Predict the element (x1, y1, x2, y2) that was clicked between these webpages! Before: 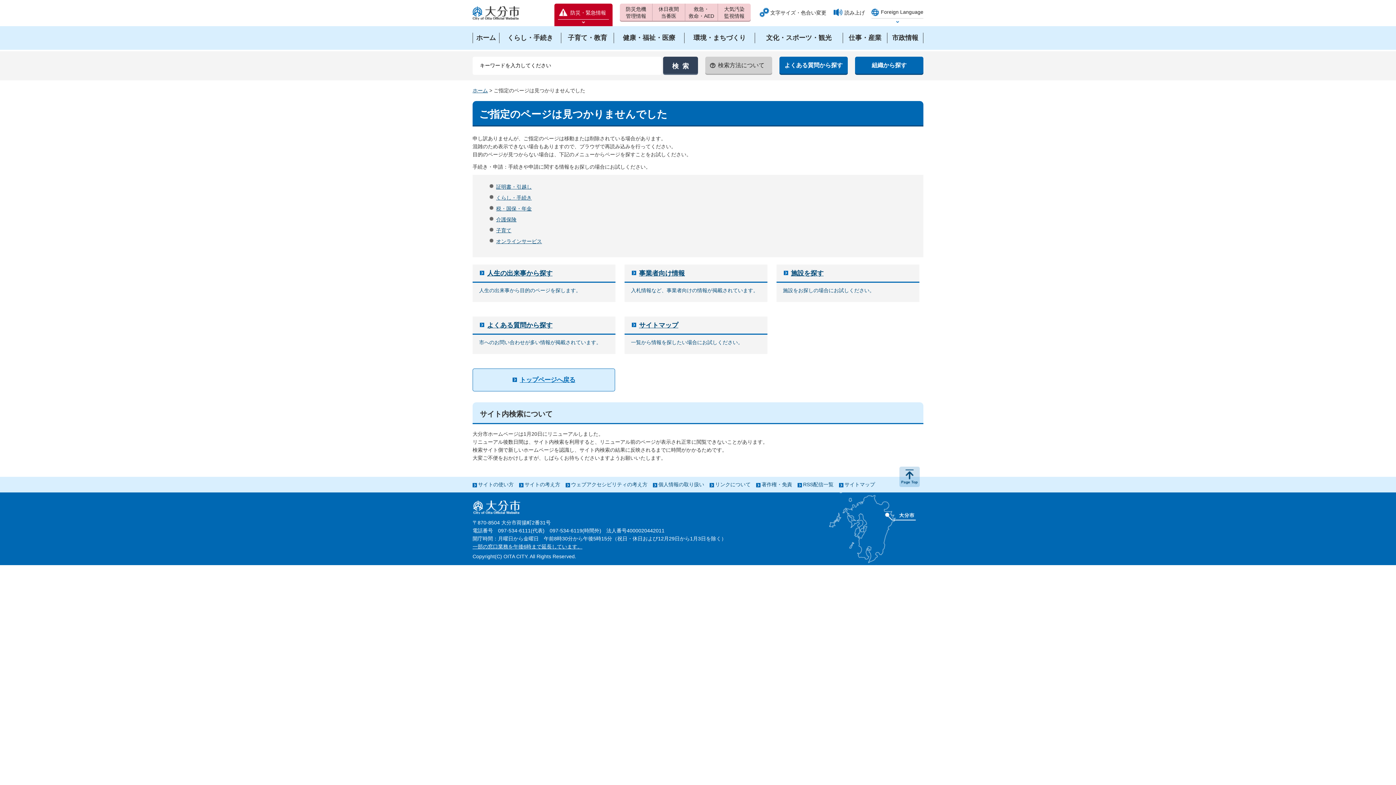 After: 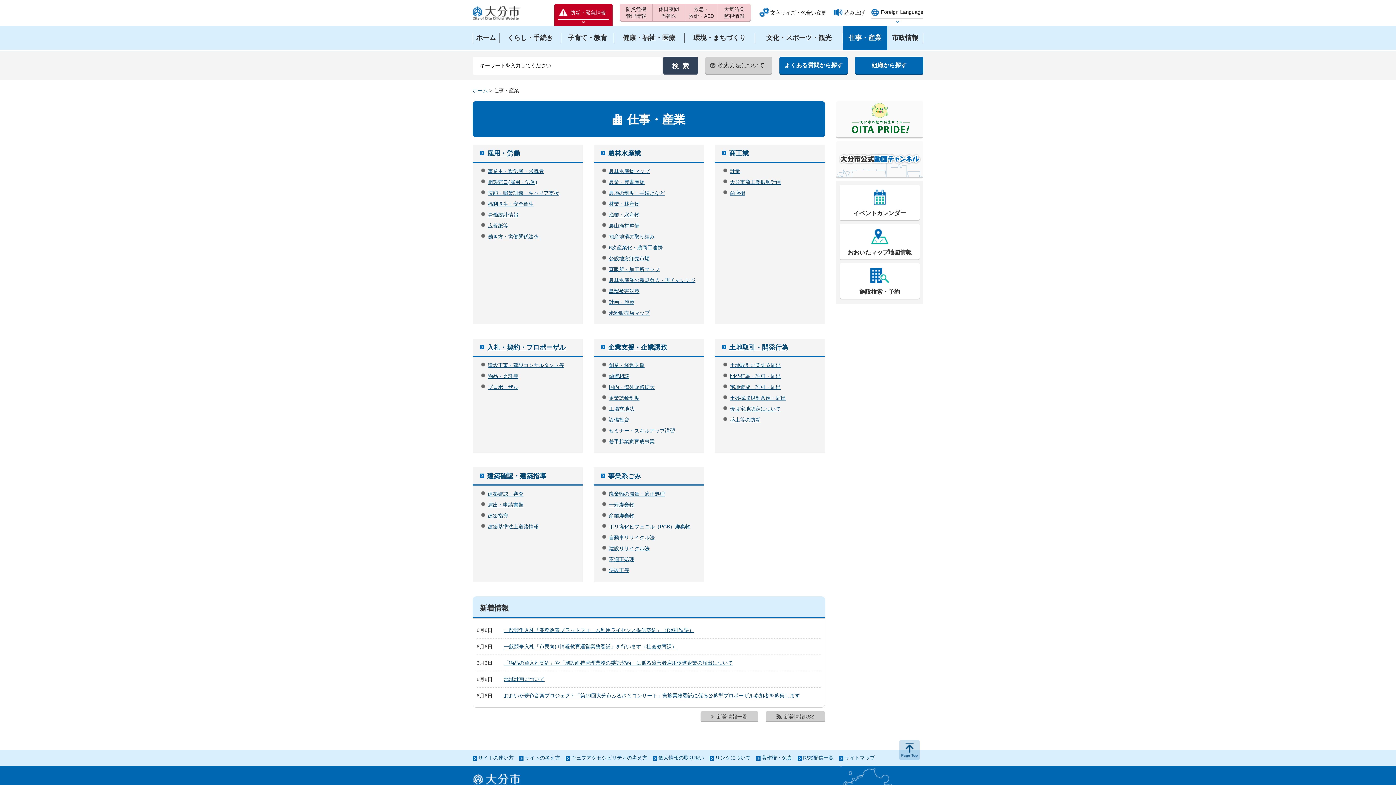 Action: bbox: (639, 269, 685, 277) label: 事業者向け情報